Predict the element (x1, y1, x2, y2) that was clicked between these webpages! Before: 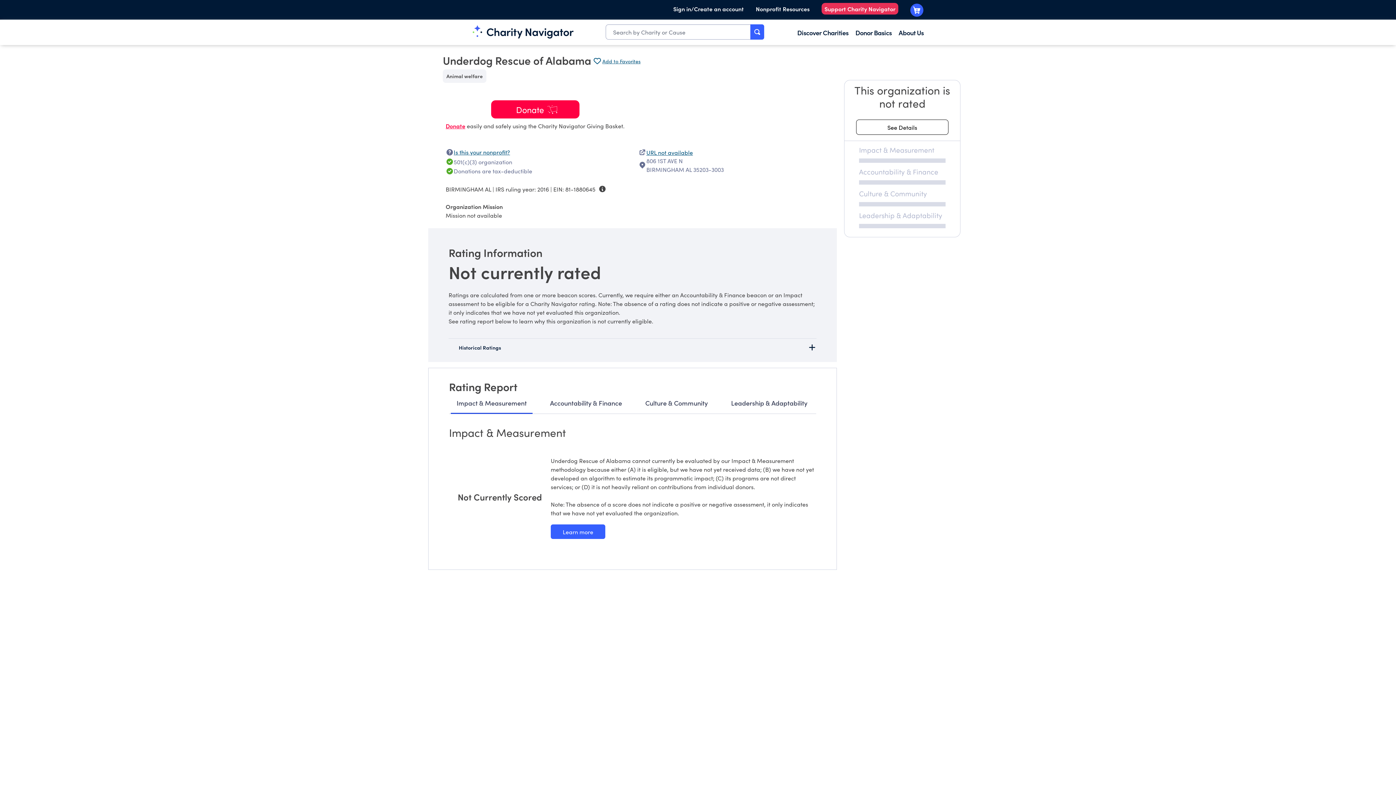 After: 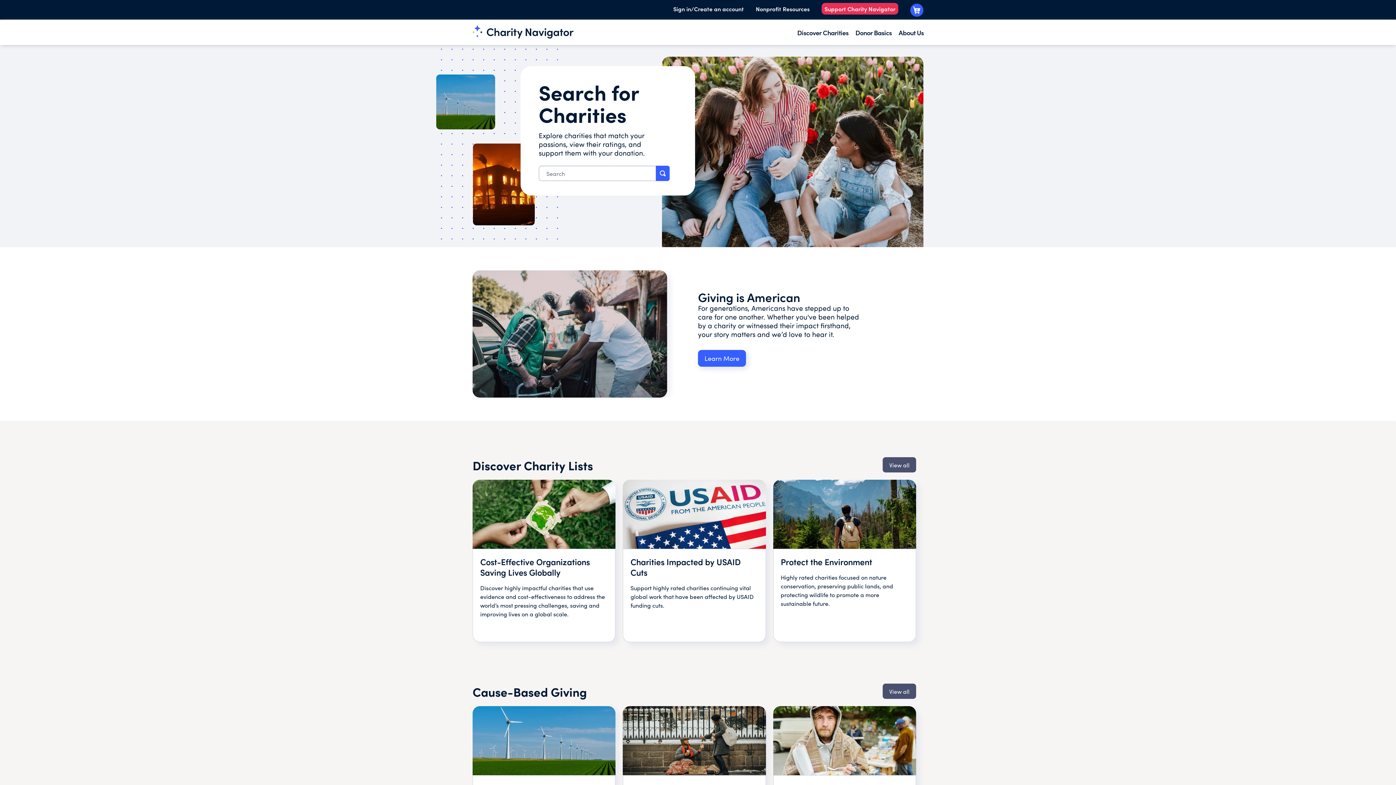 Action: bbox: (472, 25, 573, 38)